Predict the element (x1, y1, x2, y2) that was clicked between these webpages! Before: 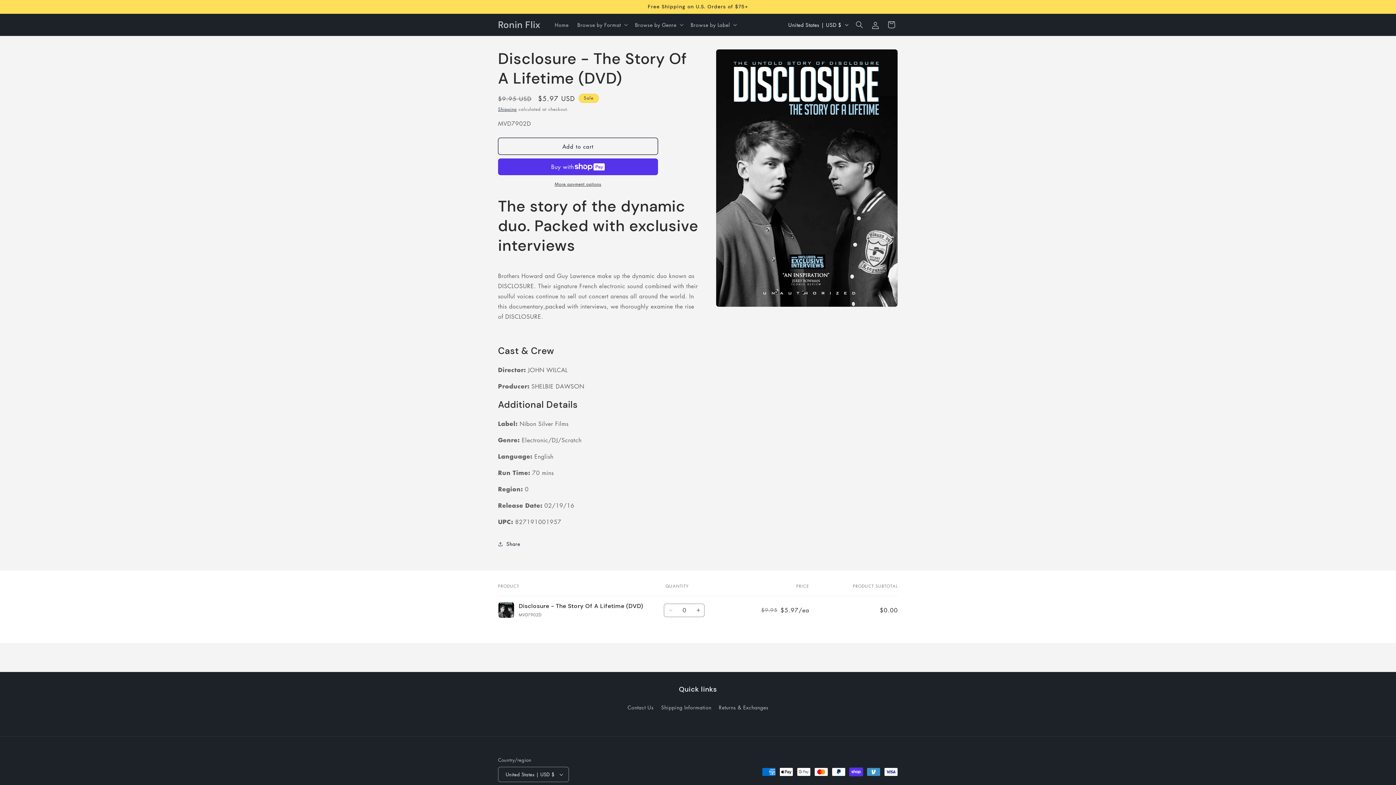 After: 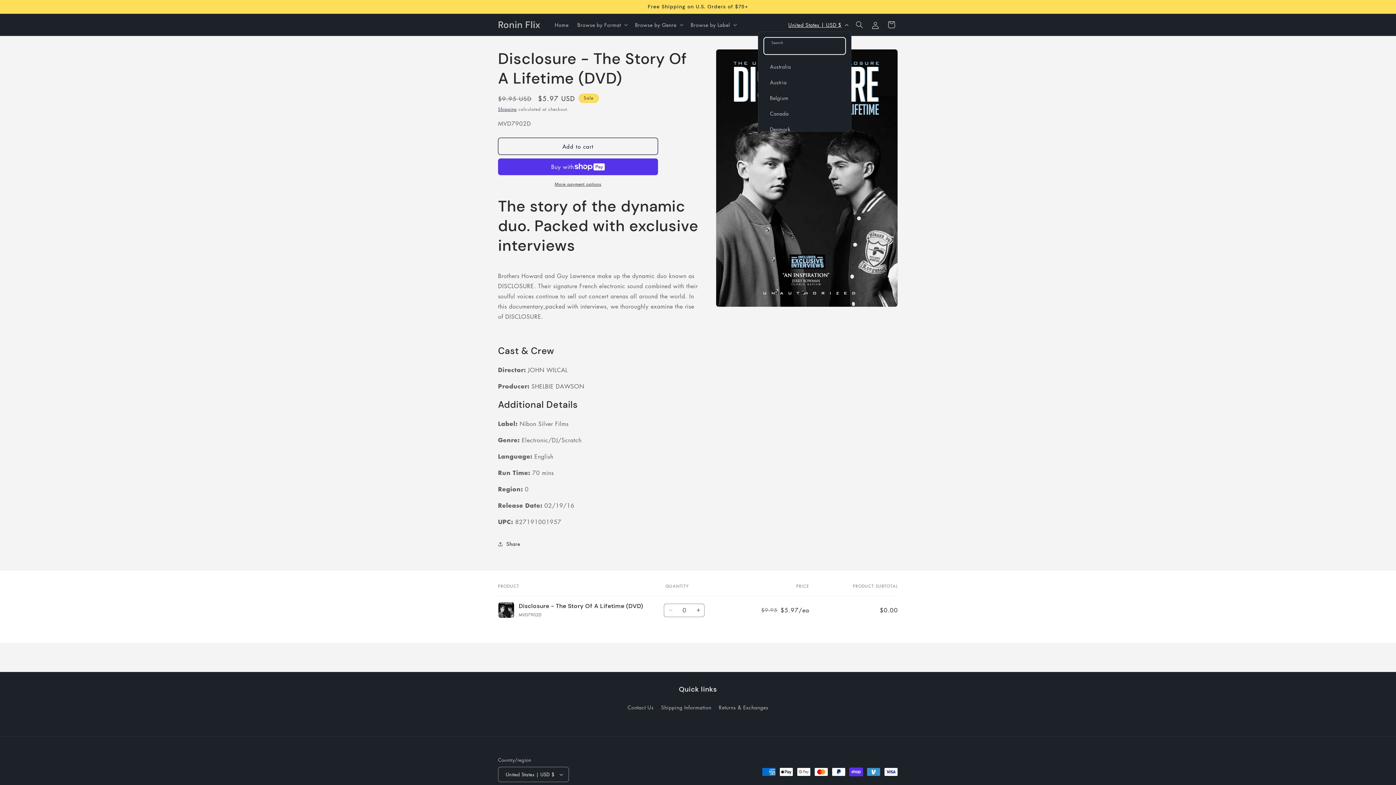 Action: bbox: (784, 17, 851, 31) label: United States | USD $